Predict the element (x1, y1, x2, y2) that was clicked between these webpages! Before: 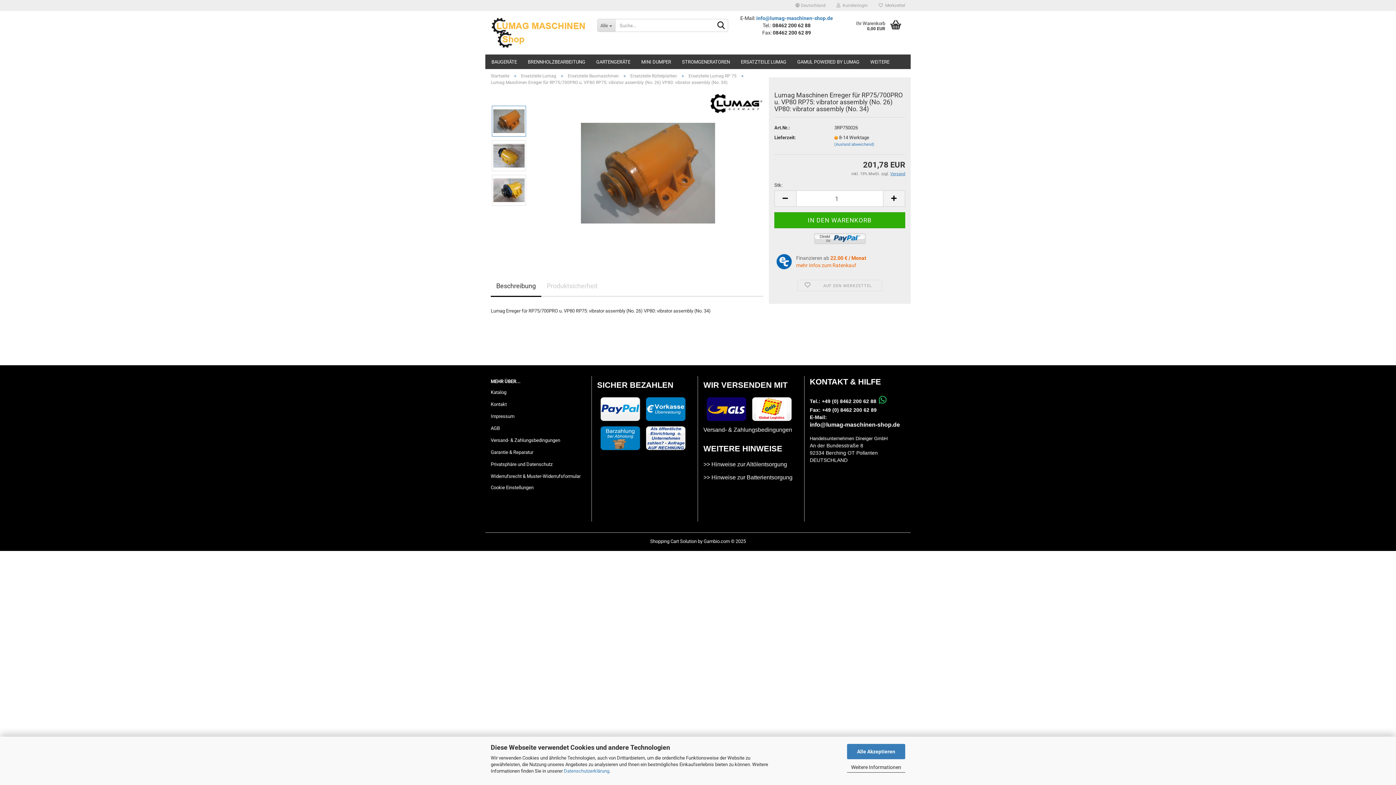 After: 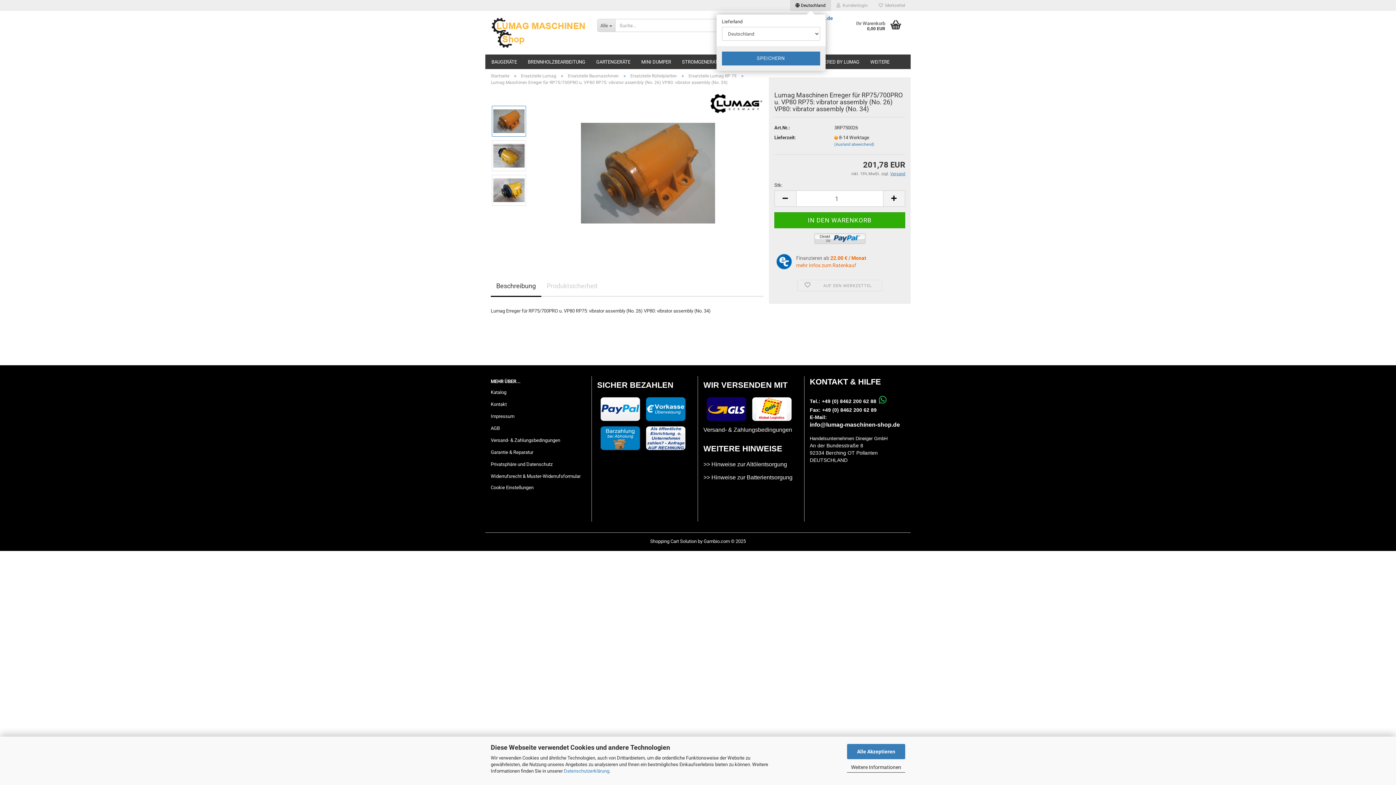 Action: bbox: (790, 0, 831, 10) label:  Deutschland